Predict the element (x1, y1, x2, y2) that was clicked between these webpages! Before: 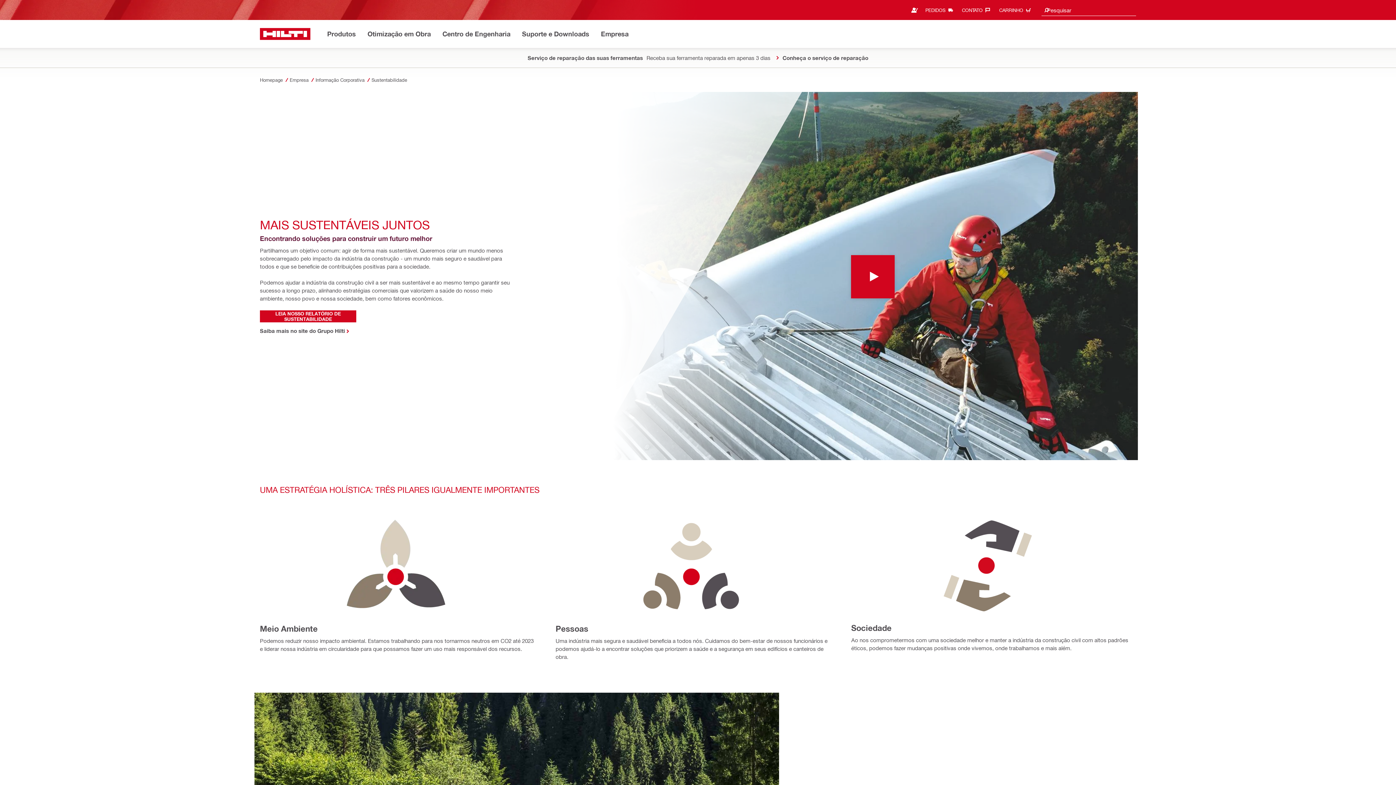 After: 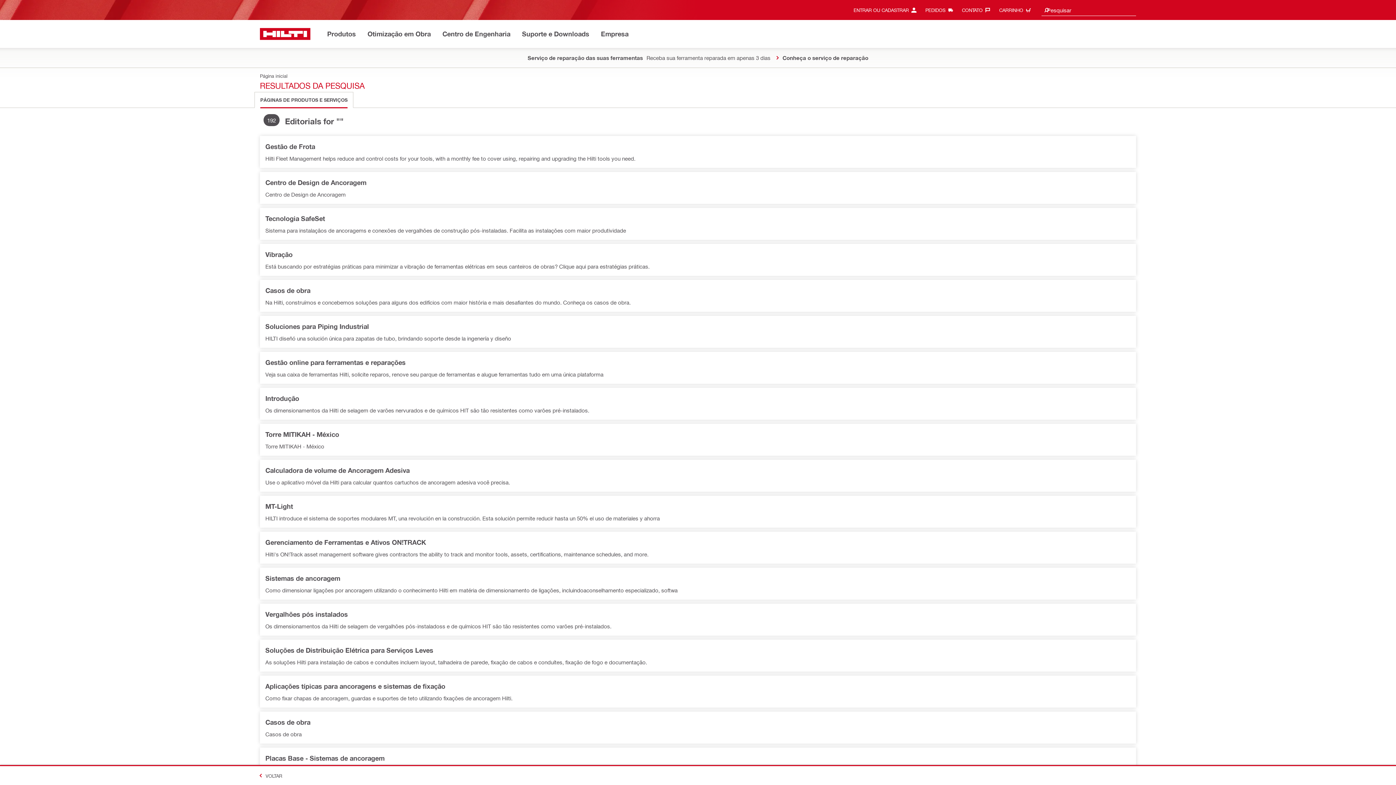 Action: bbox: (1043, 4, 1050, 16)